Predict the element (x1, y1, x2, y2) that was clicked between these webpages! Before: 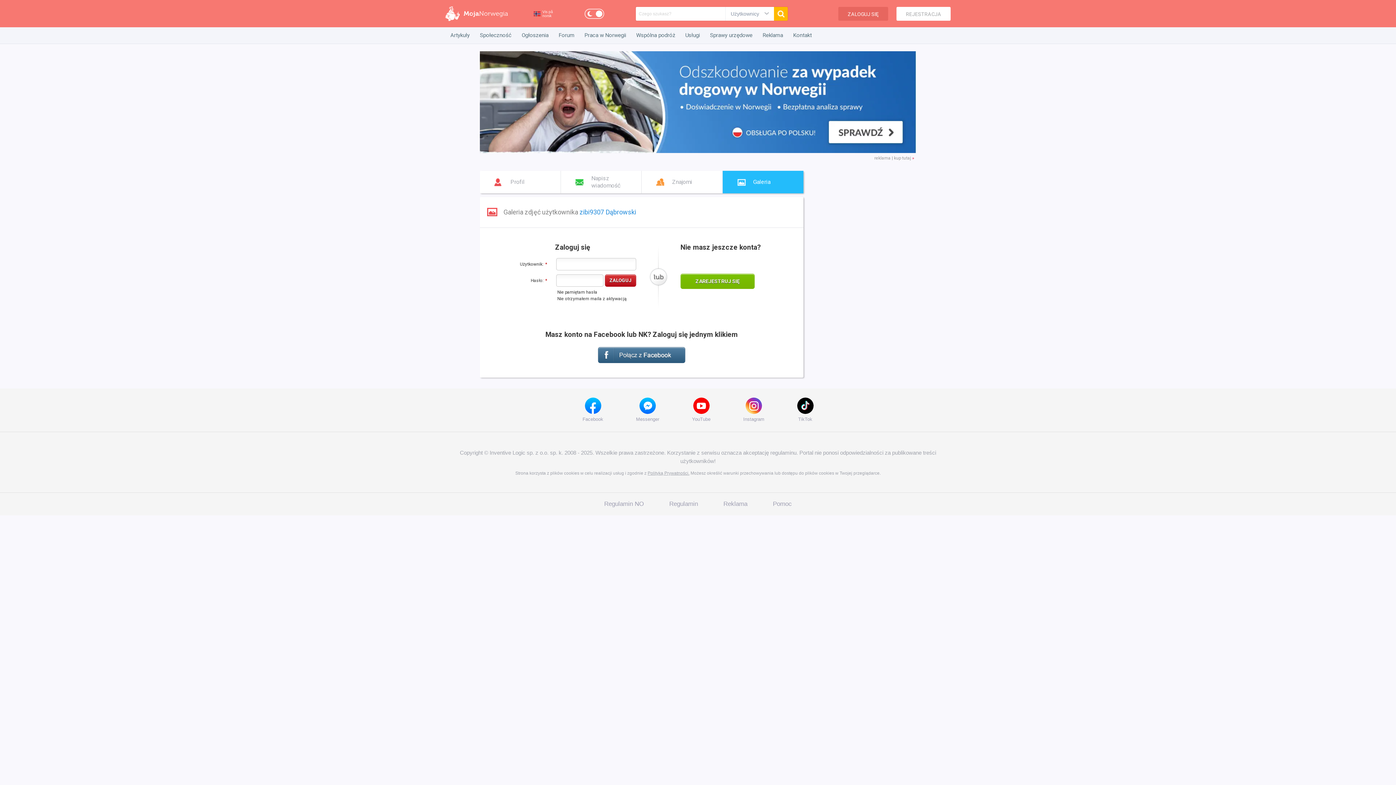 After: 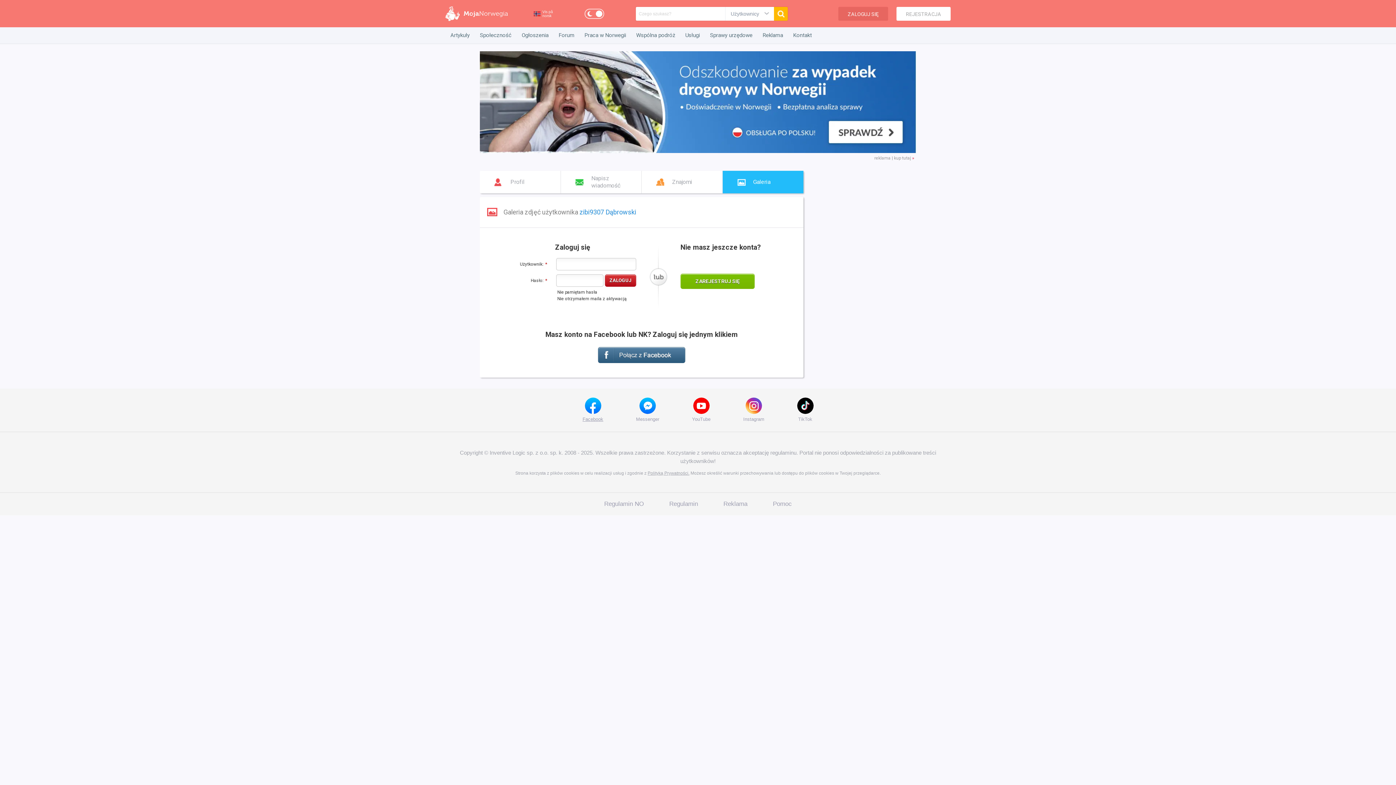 Action: bbox: (582, 397, 603, 422) label: Facebook